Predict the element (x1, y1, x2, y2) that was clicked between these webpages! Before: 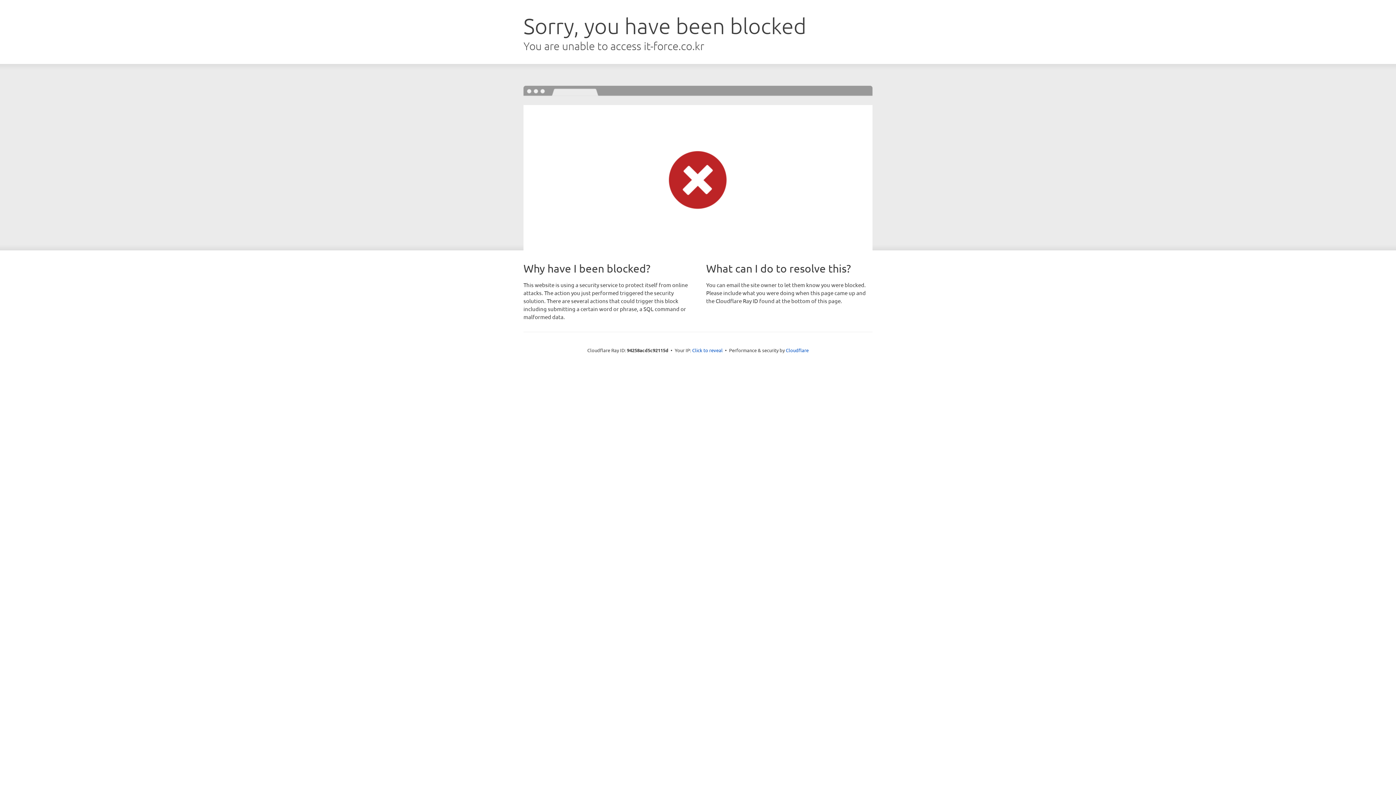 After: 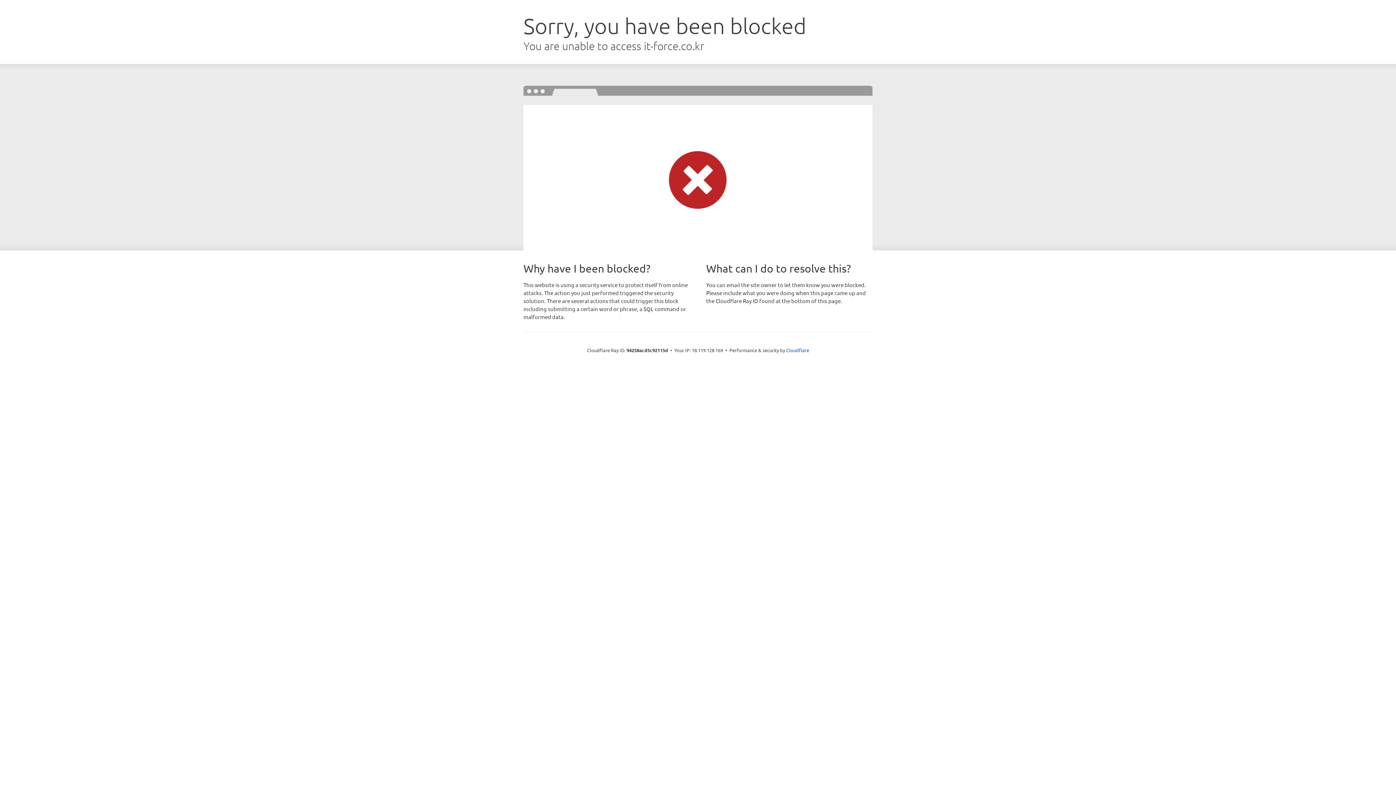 Action: label: Click to reveal bbox: (692, 346, 722, 353)